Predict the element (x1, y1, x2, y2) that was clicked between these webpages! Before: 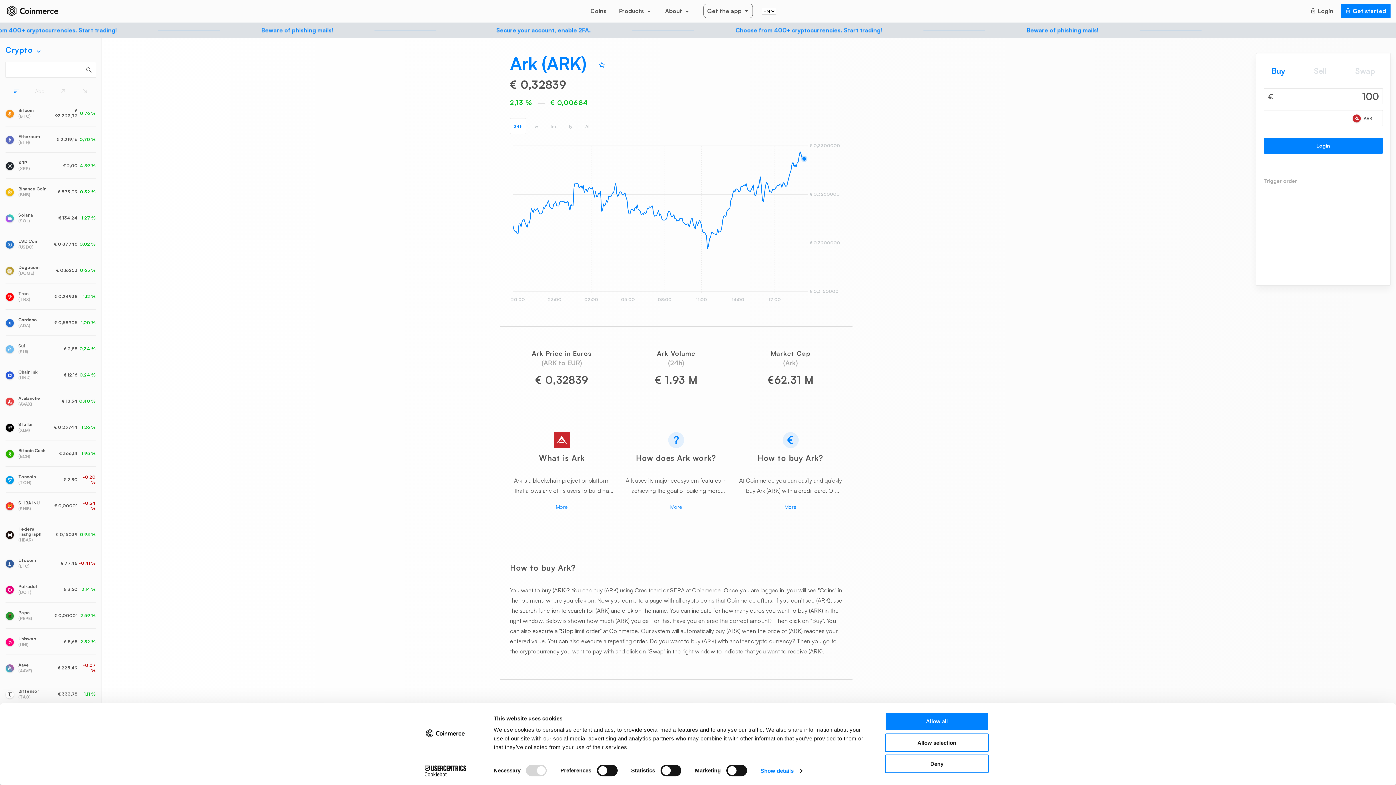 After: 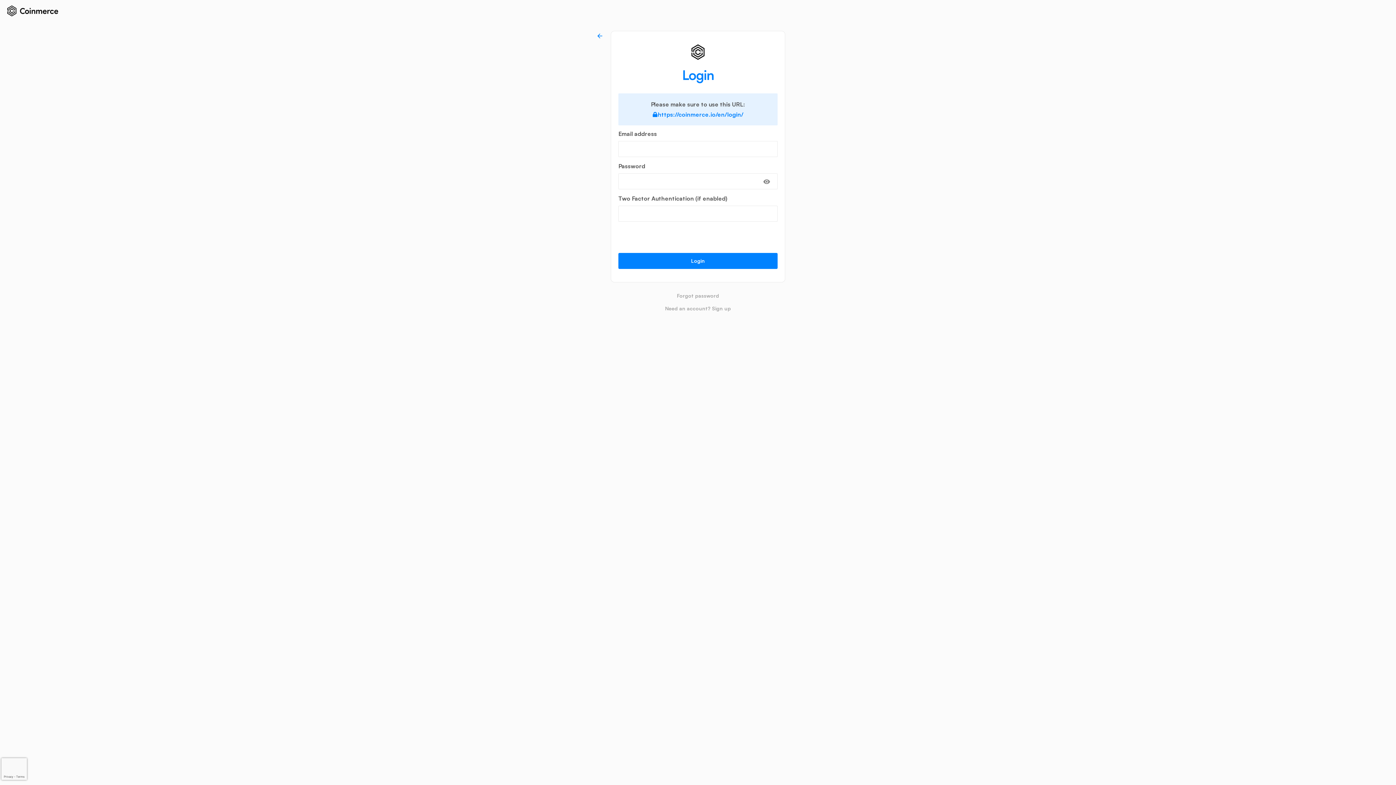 Action: bbox: (1310, 3, 1333, 18) label: Login